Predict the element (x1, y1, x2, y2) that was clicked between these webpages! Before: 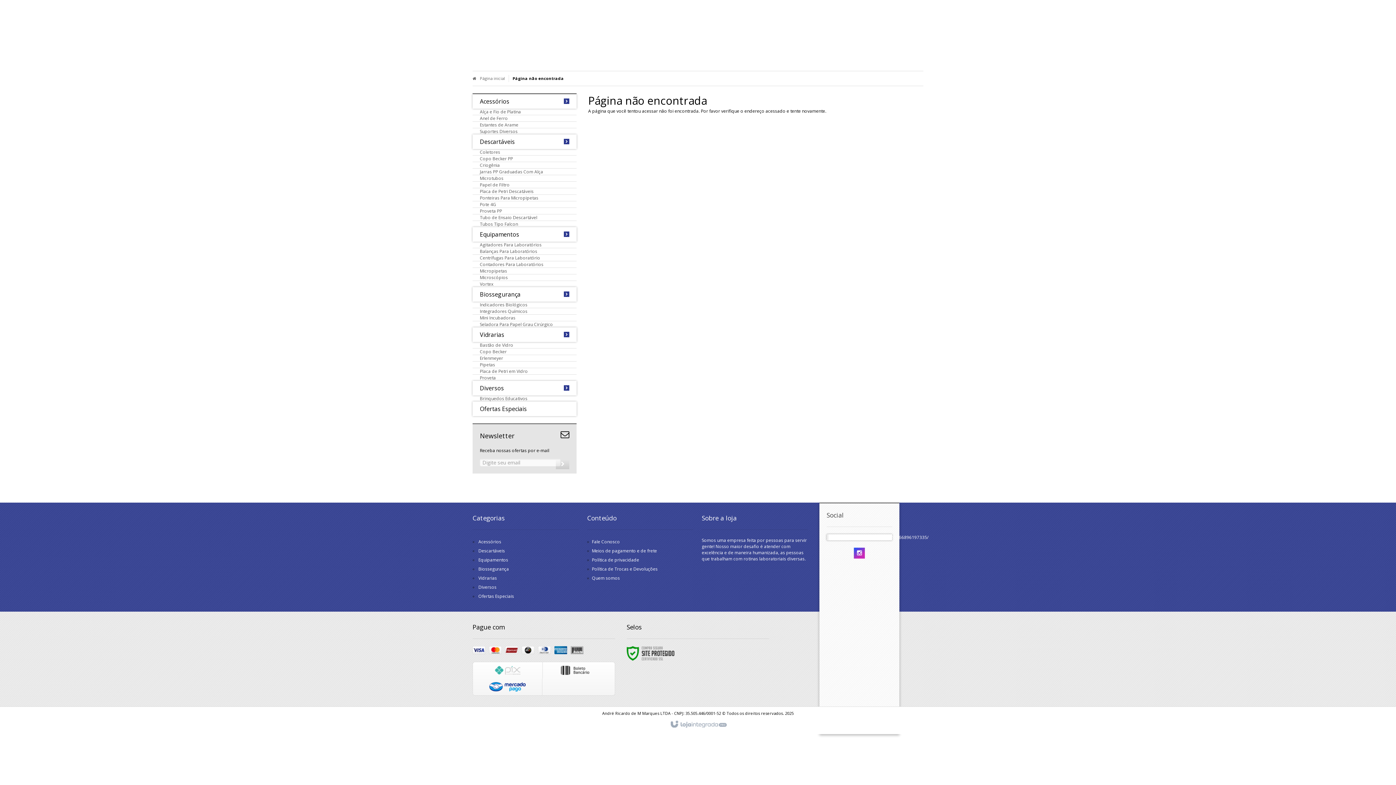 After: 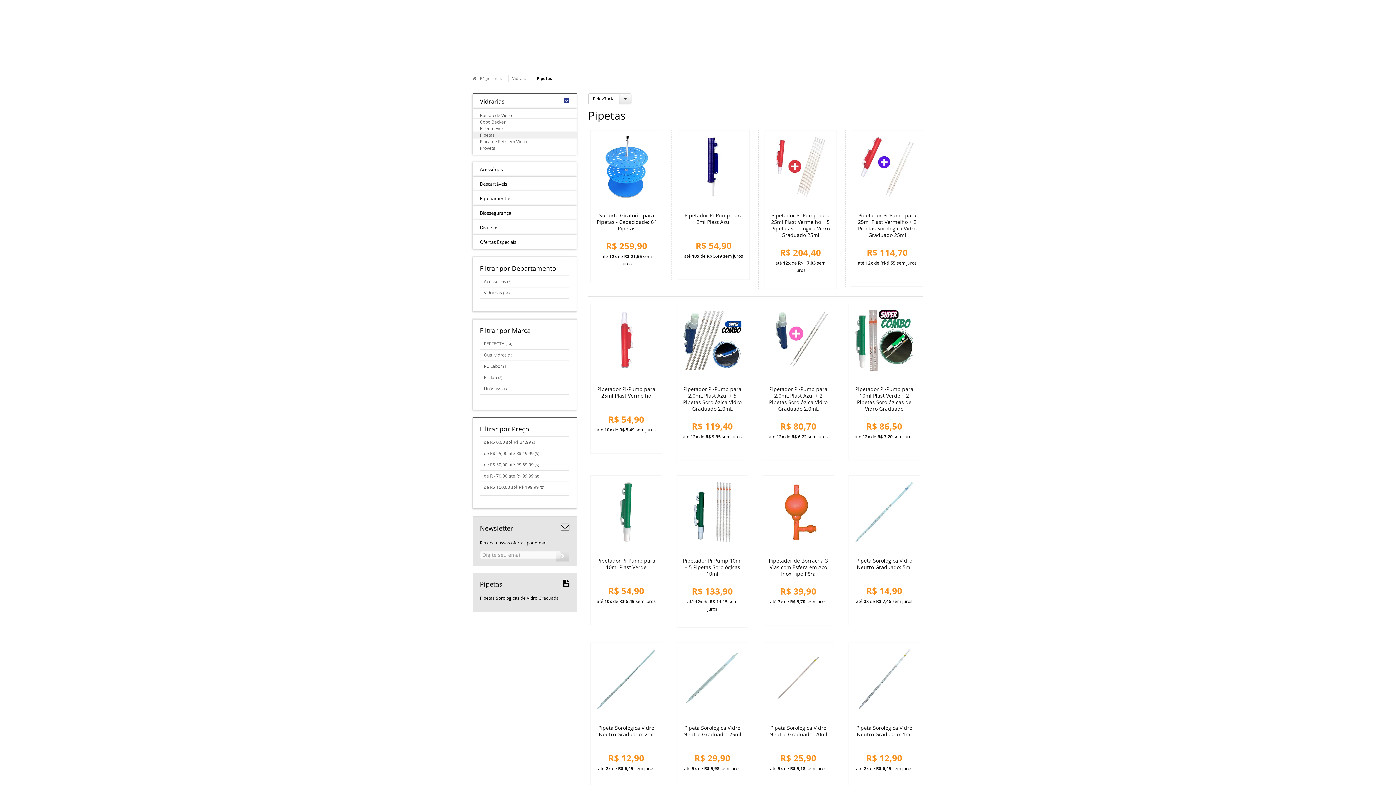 Action: label: Pipetas bbox: (480, 361, 569, 368)